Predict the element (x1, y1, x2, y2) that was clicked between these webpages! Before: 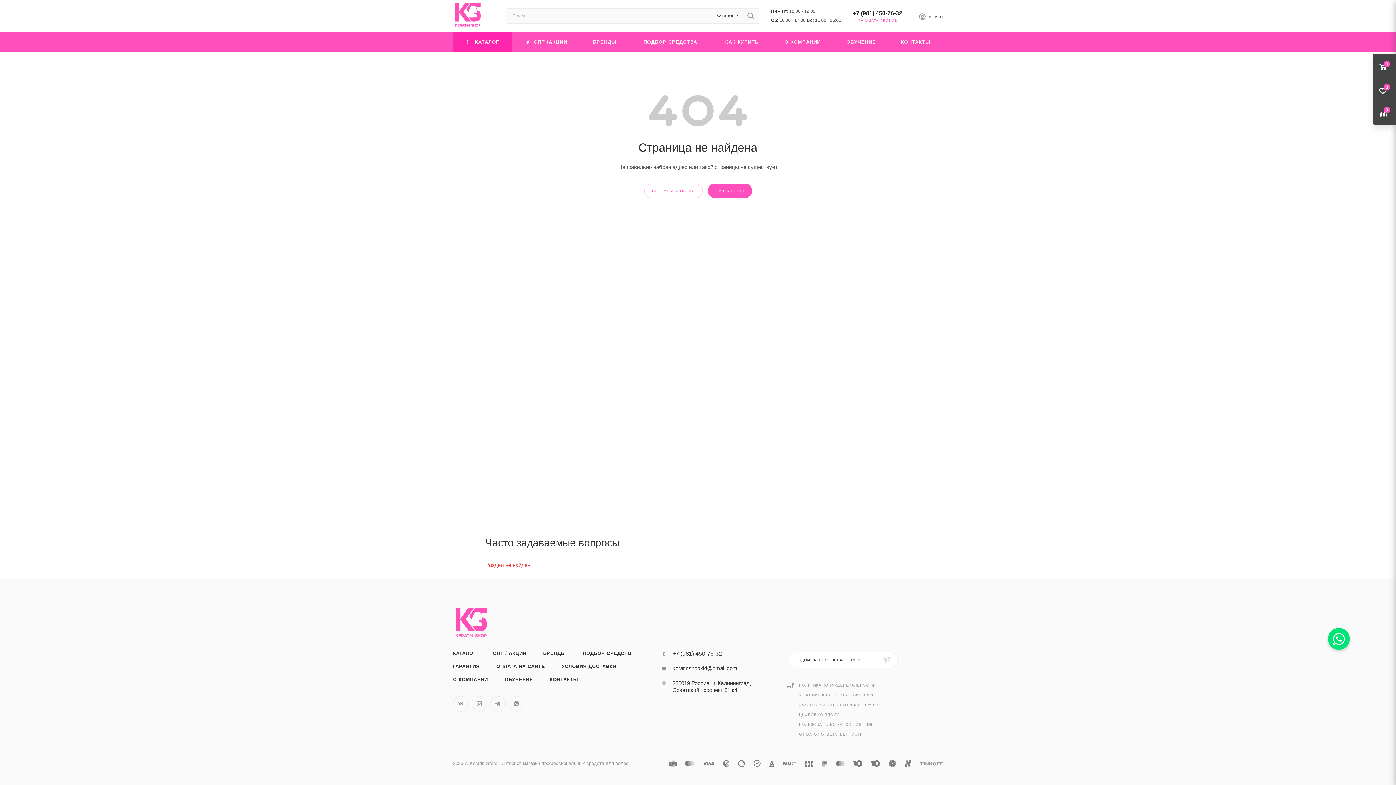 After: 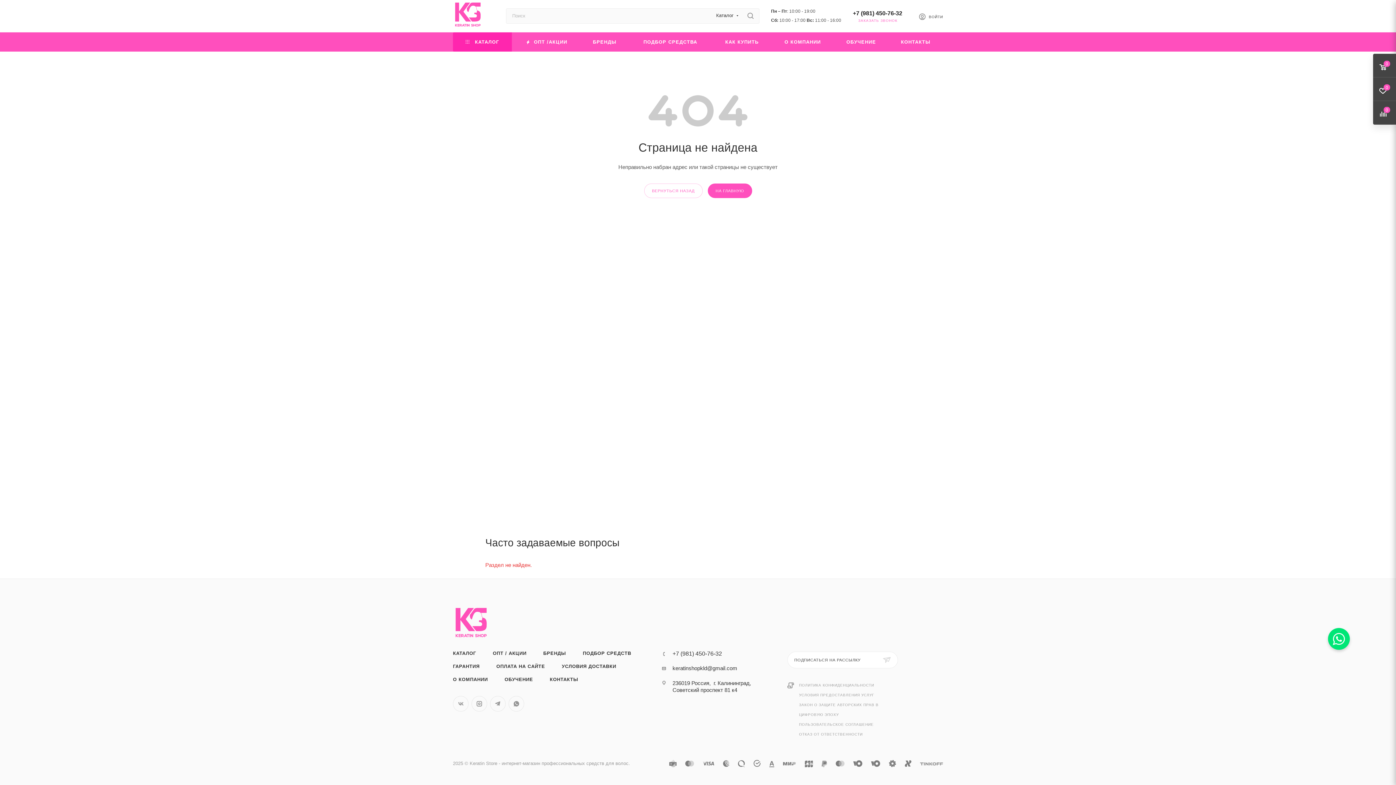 Action: label: +7 (981) 450-76-32 bbox: (853, 10, 902, 16)